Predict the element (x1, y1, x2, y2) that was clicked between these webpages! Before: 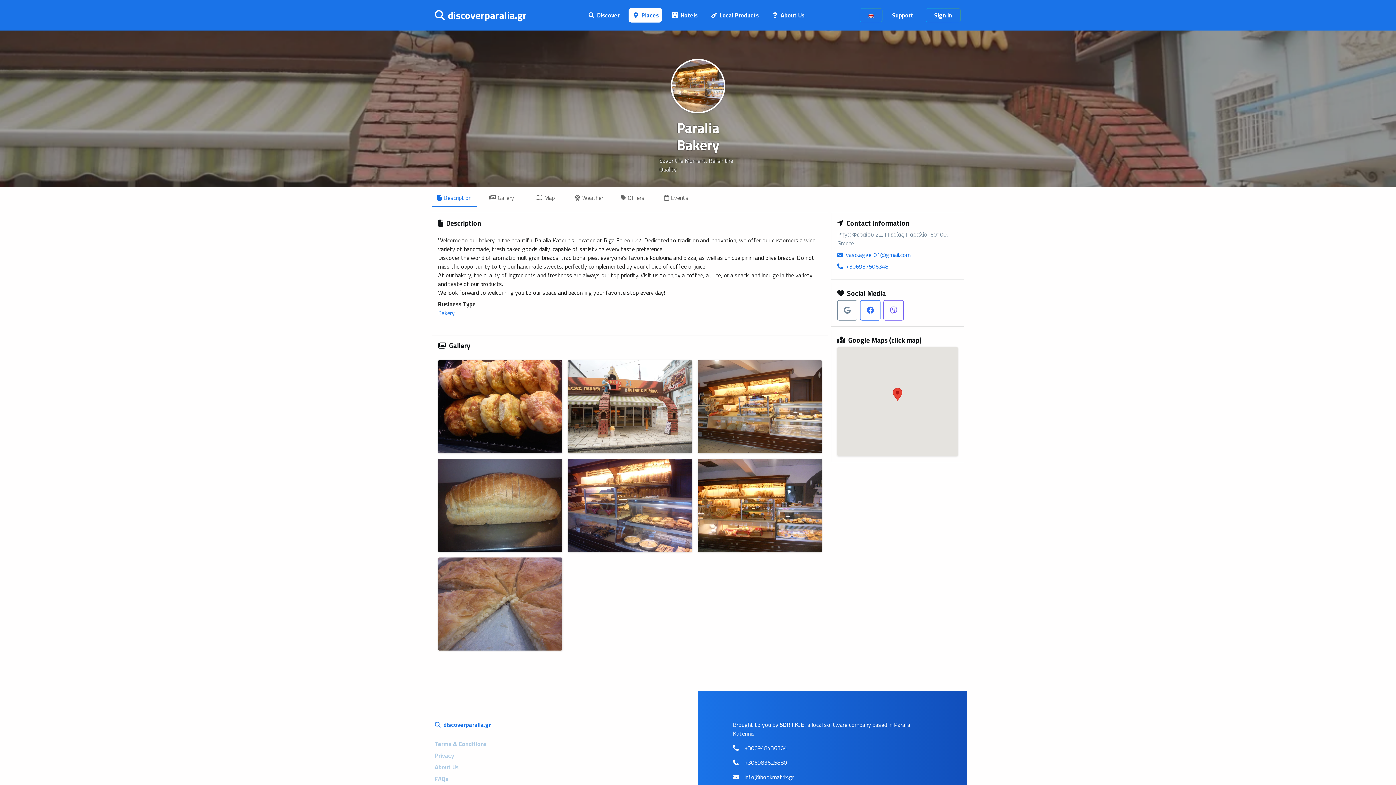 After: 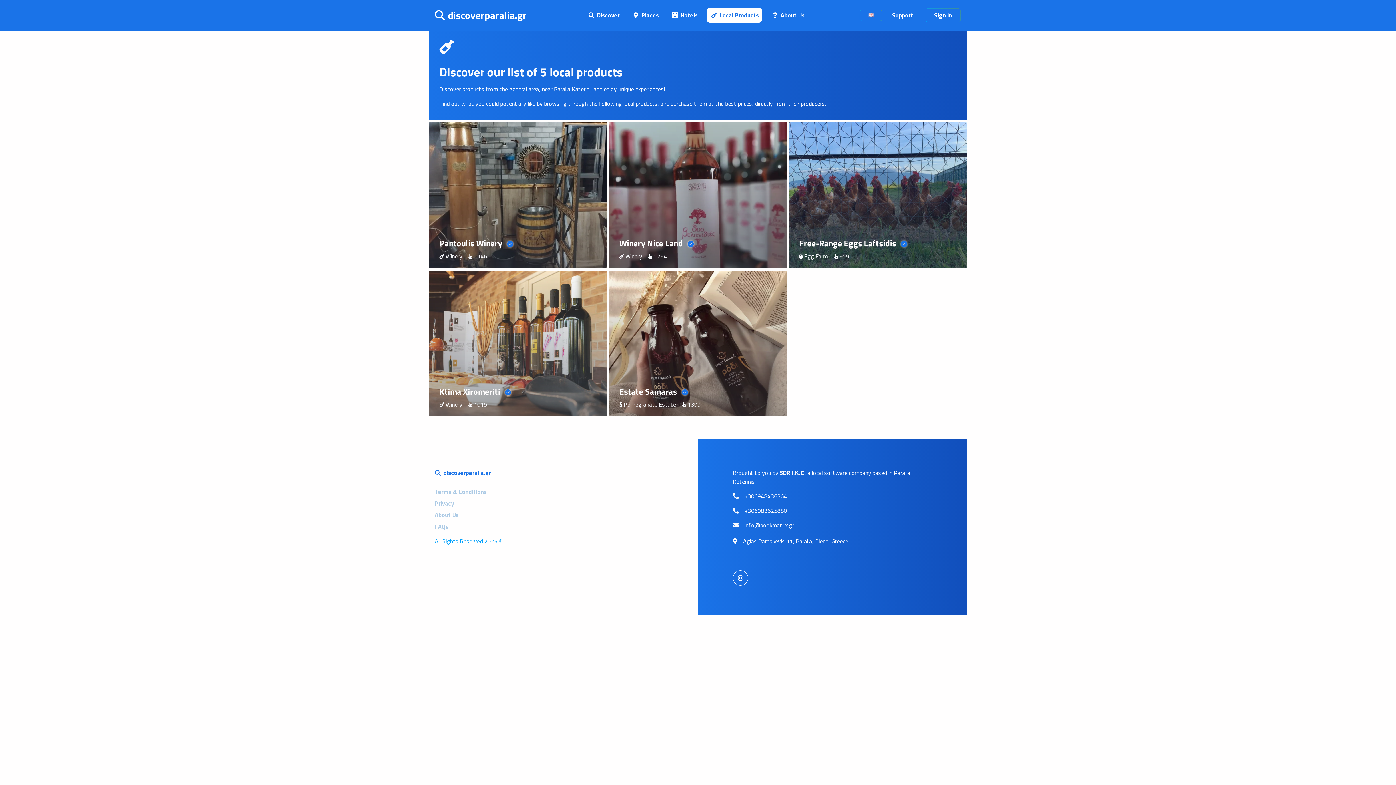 Action: label: Local Products bbox: (706, 8, 762, 22)